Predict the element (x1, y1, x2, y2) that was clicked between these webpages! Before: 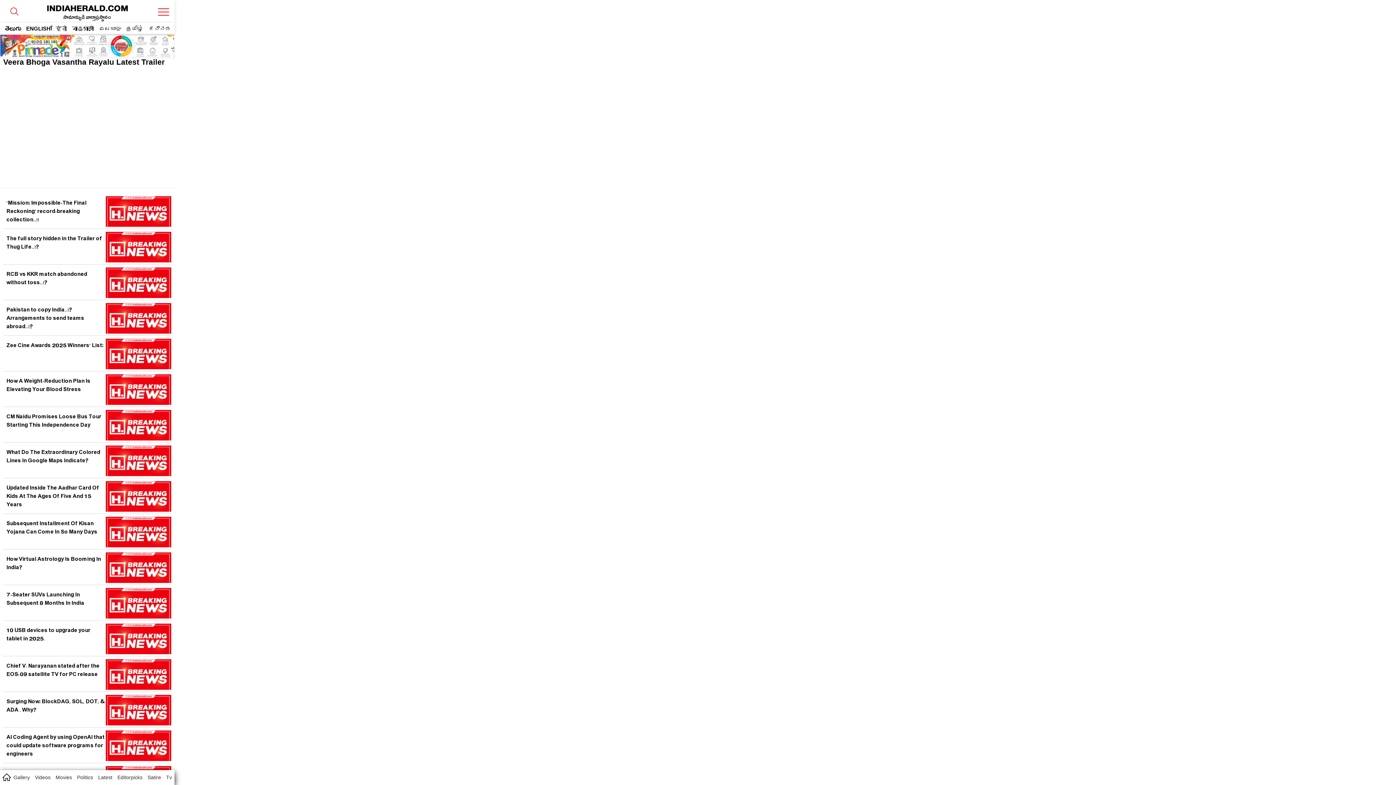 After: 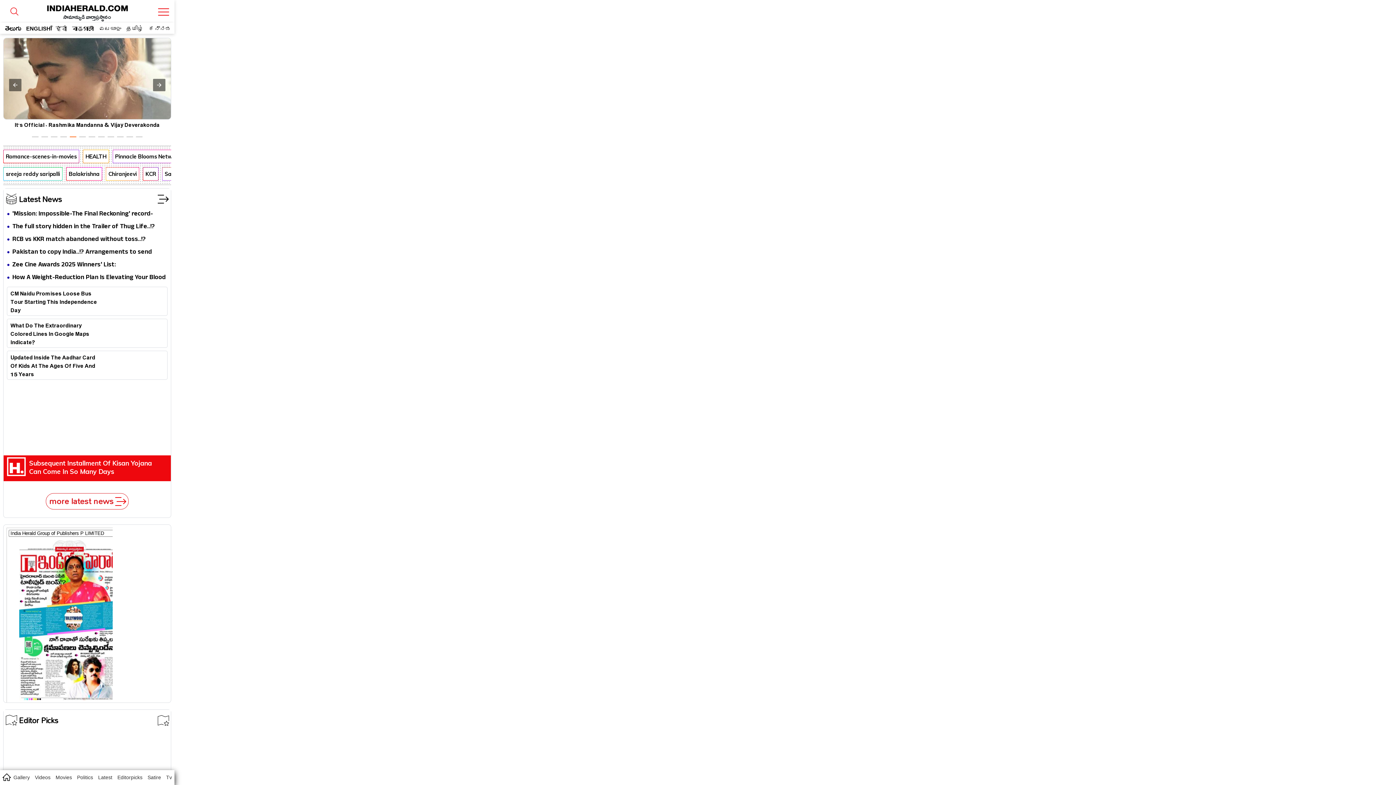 Action: bbox: (26, 25, 50, 31) label: ENGLISH